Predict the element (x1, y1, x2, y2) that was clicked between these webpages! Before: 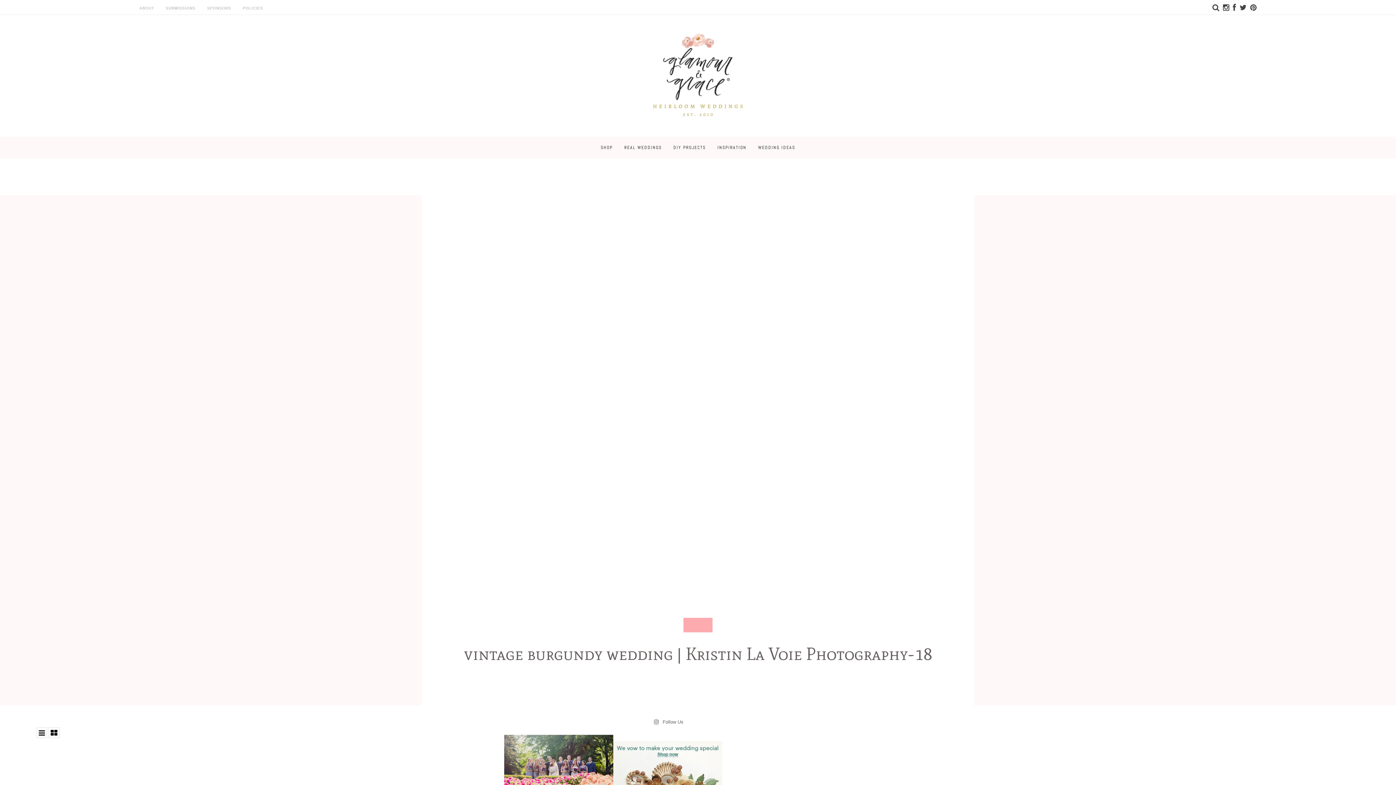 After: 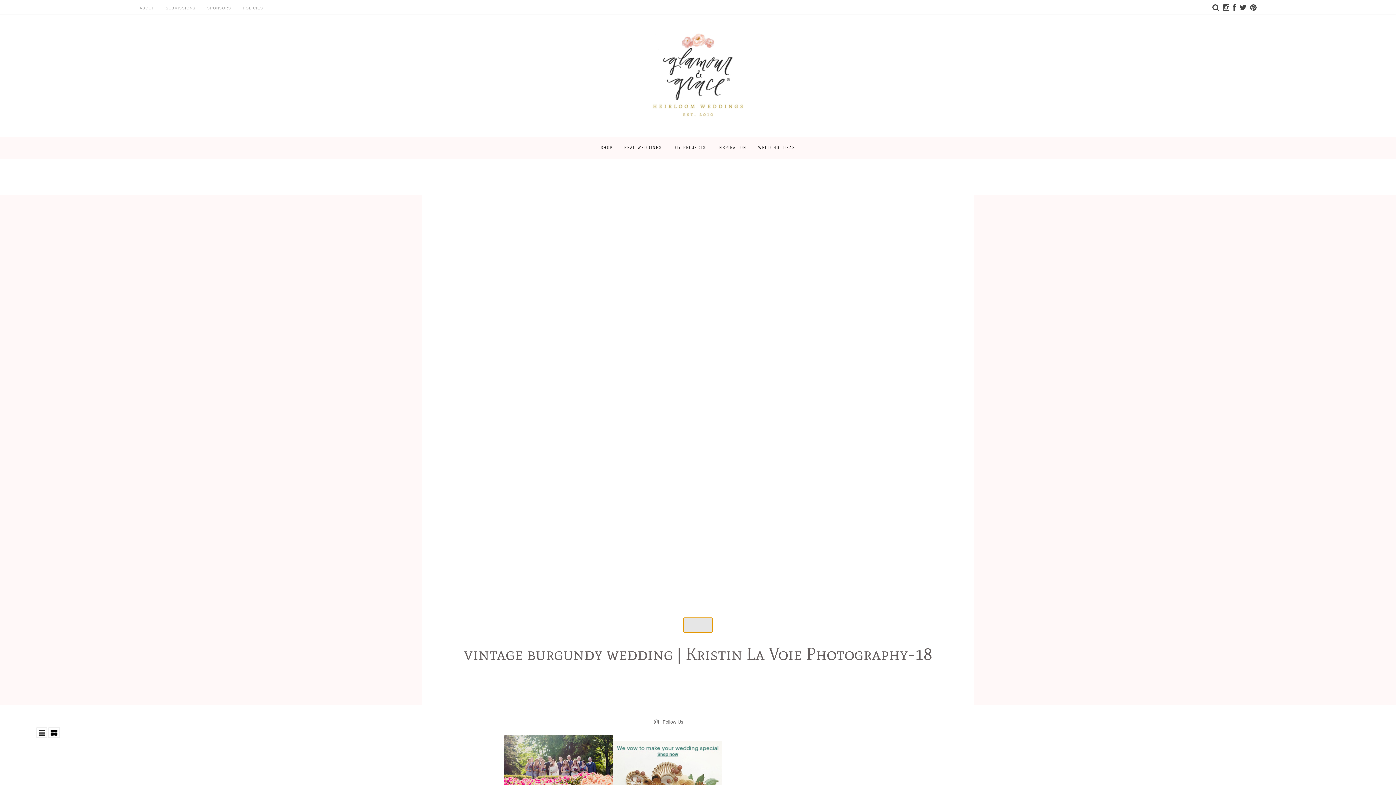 Action: bbox: (683, 618, 712, 632)